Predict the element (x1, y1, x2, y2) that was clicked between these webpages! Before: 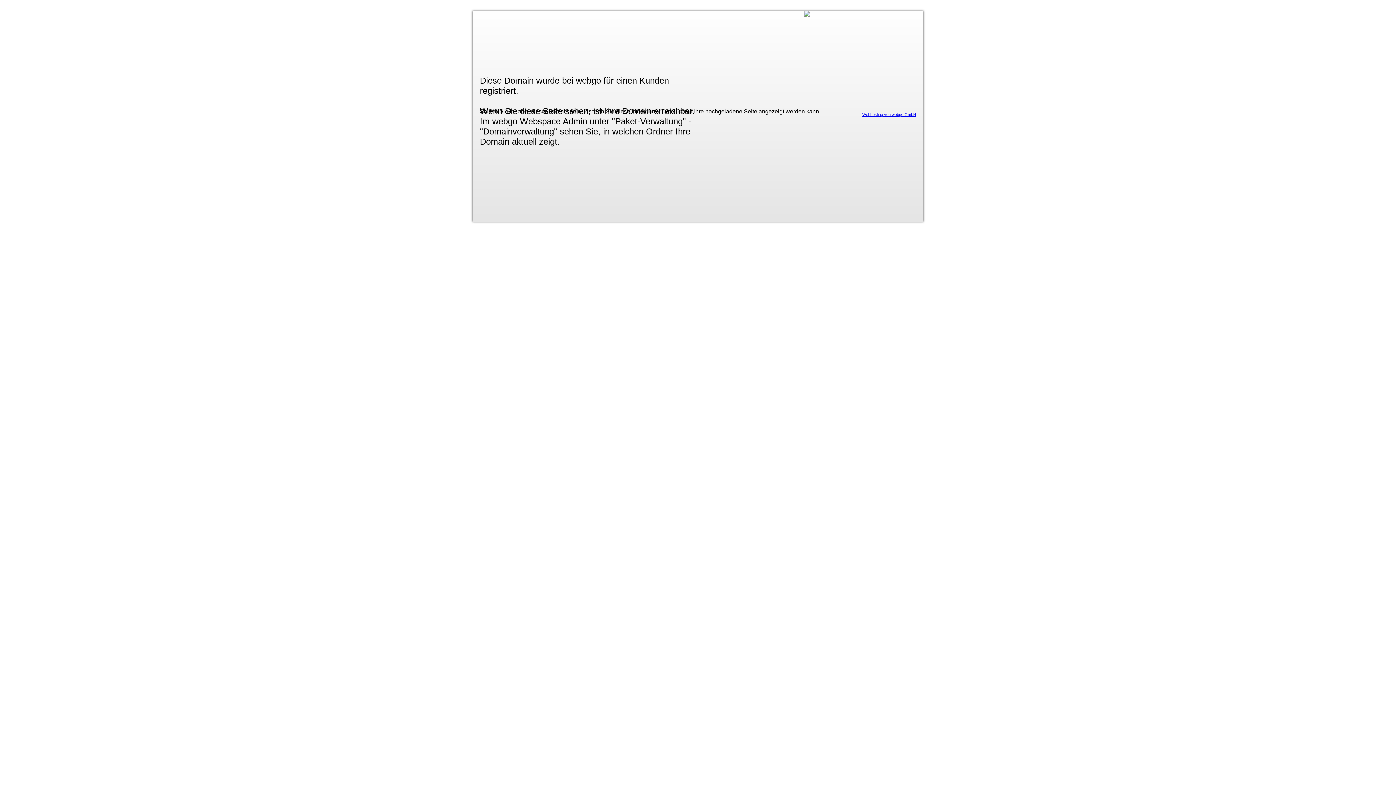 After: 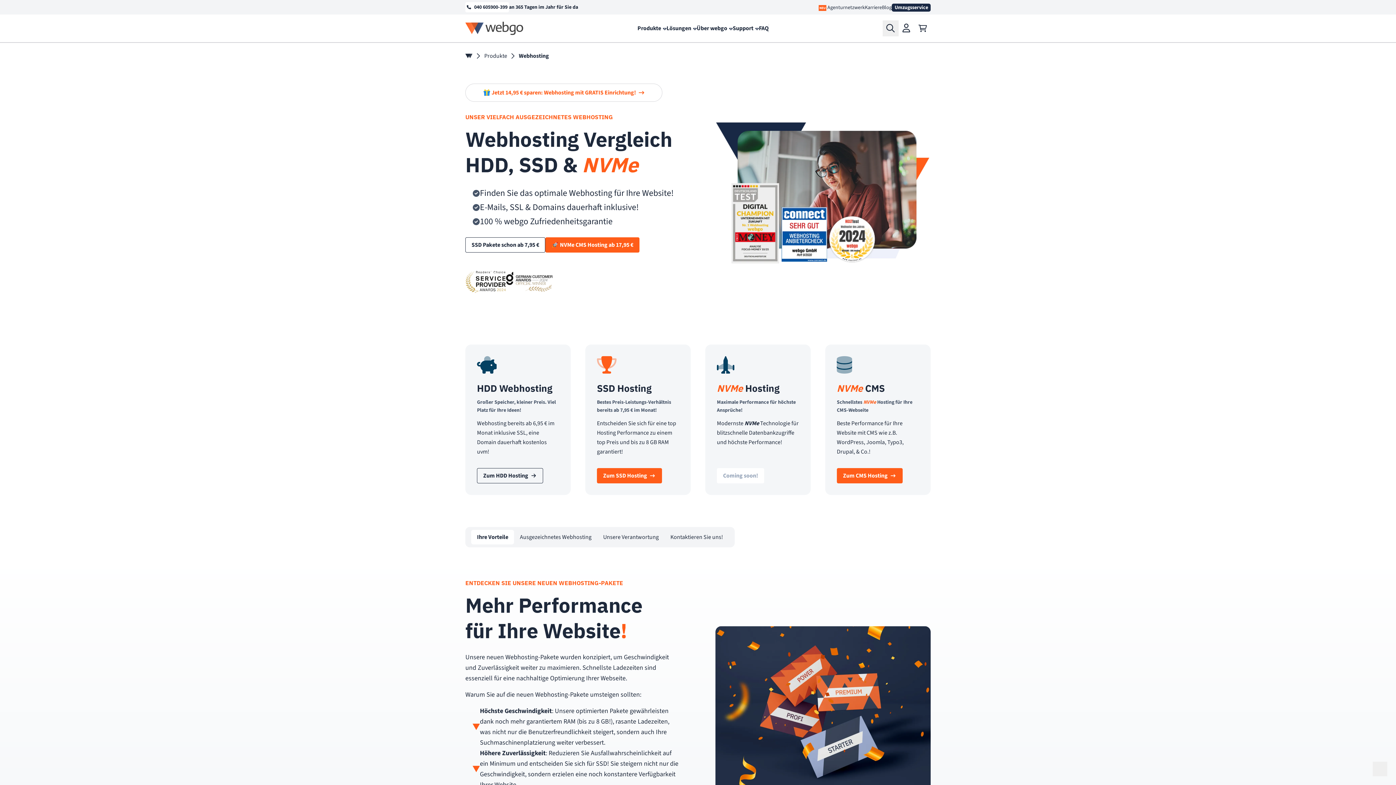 Action: bbox: (862, 112, 916, 116) label: Webhosting von webgo GmbH